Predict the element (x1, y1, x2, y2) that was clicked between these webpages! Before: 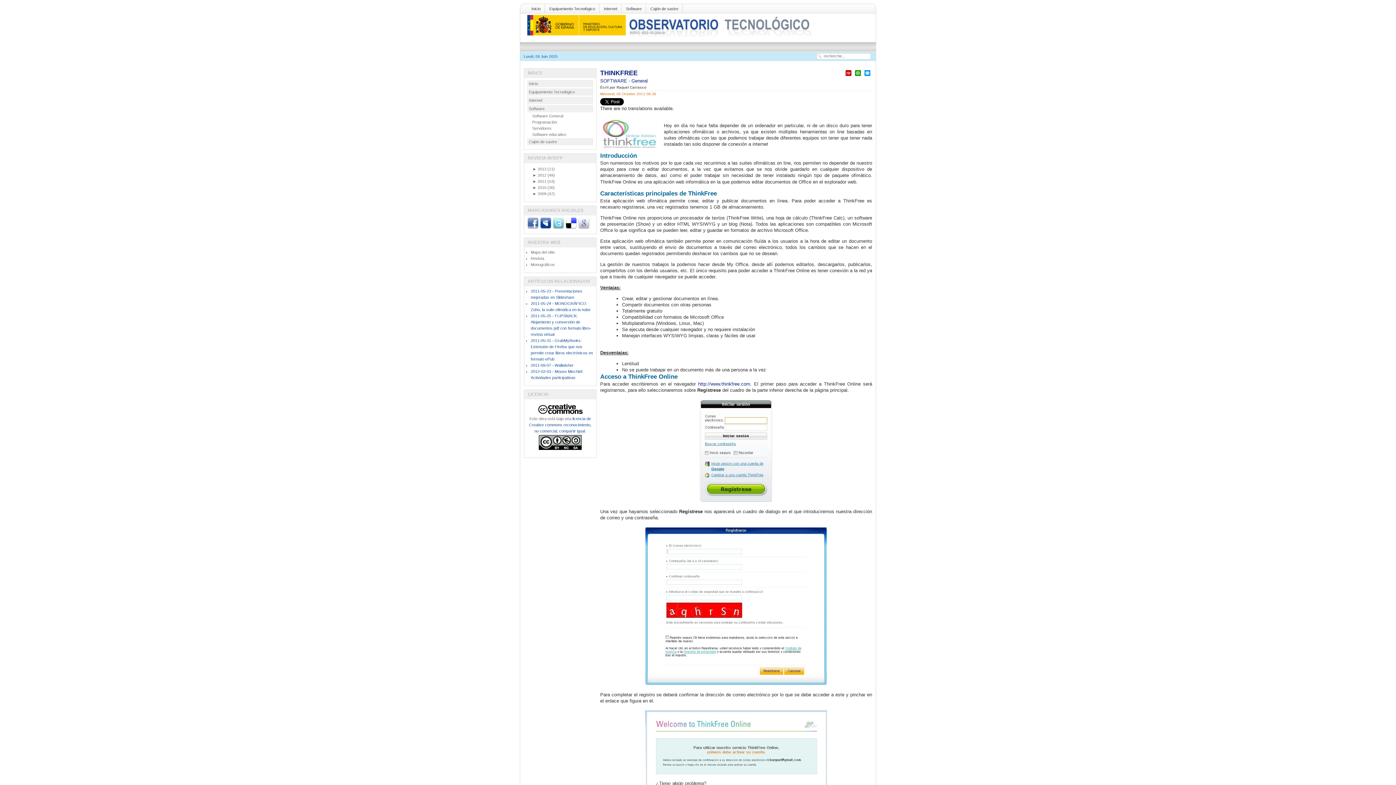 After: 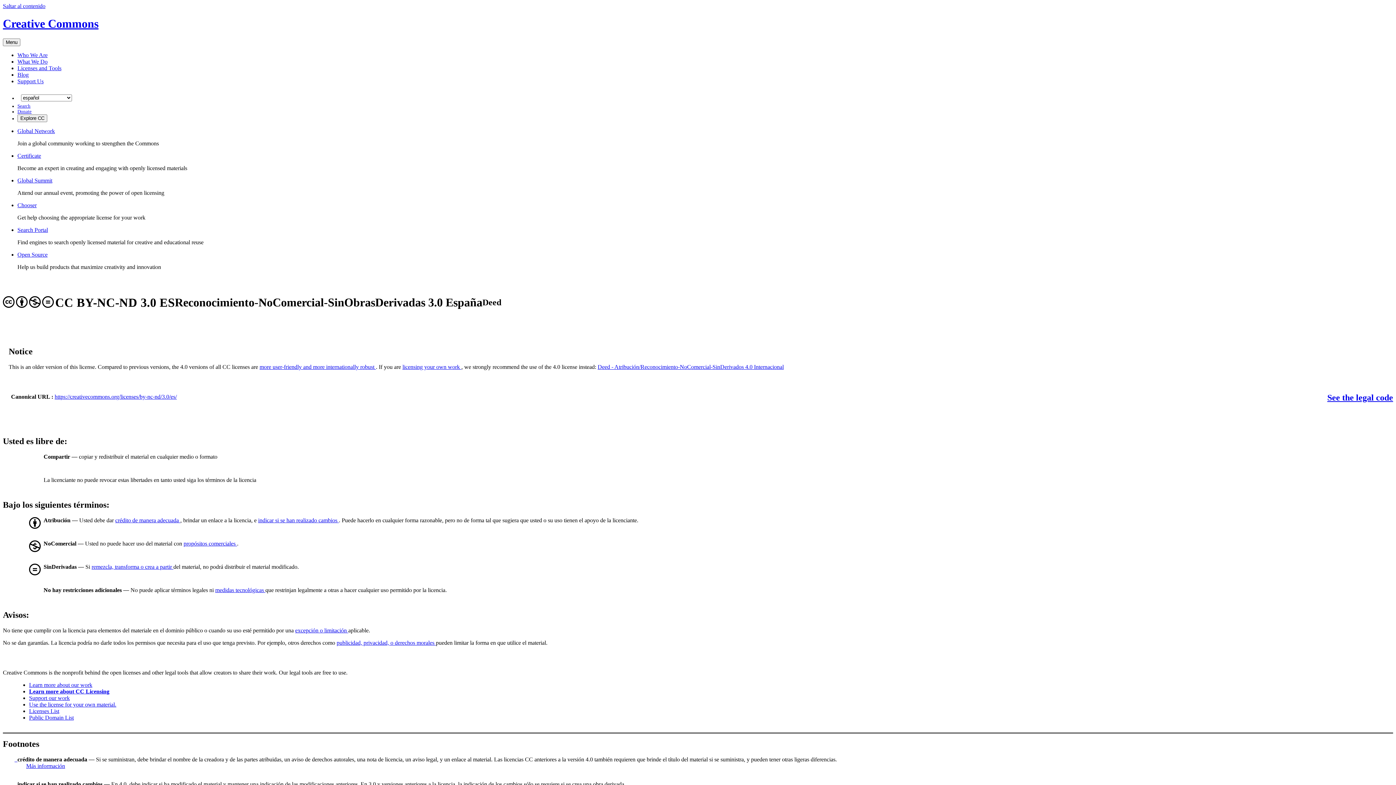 Action: label: licencia de Creative commons reconocimiento, no comercial, compartir igual bbox: (529, 416, 591, 433)